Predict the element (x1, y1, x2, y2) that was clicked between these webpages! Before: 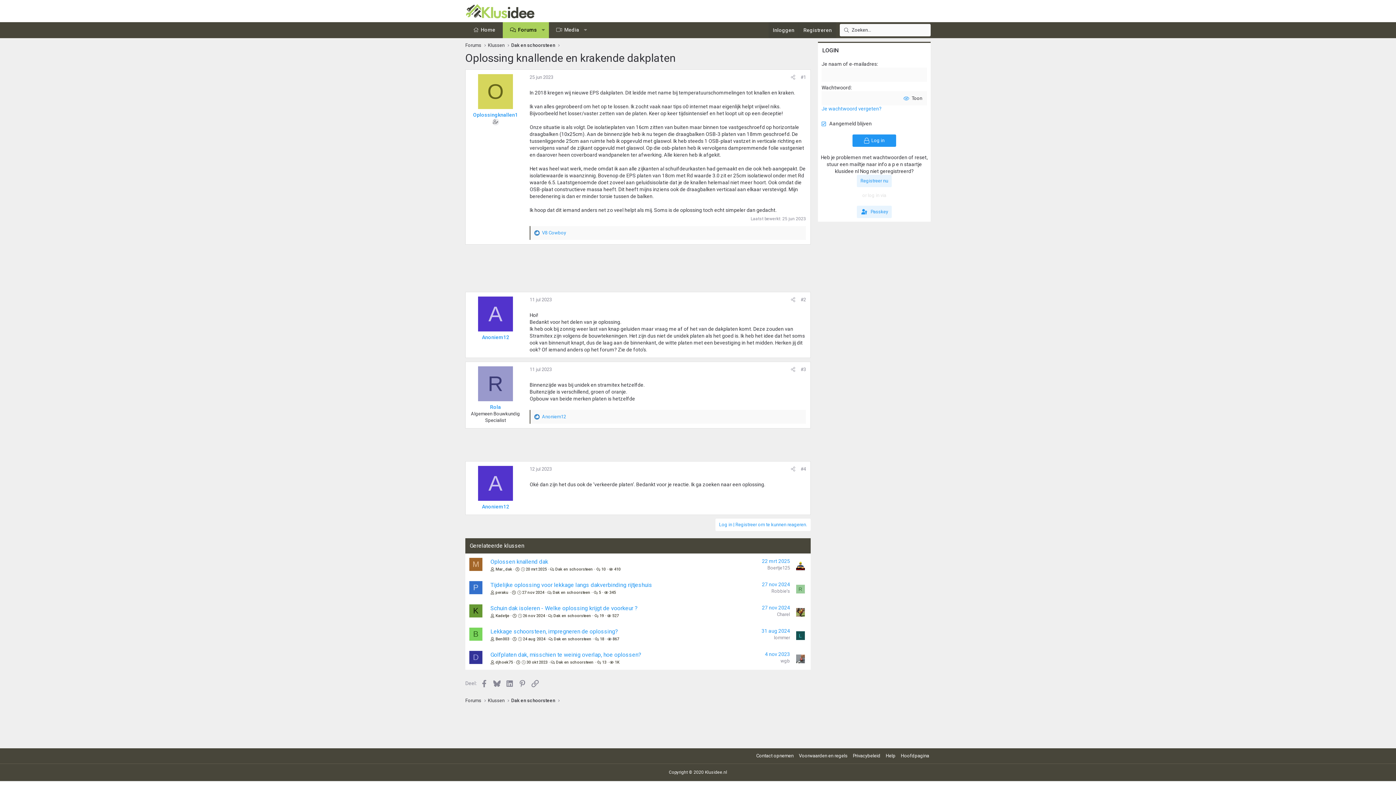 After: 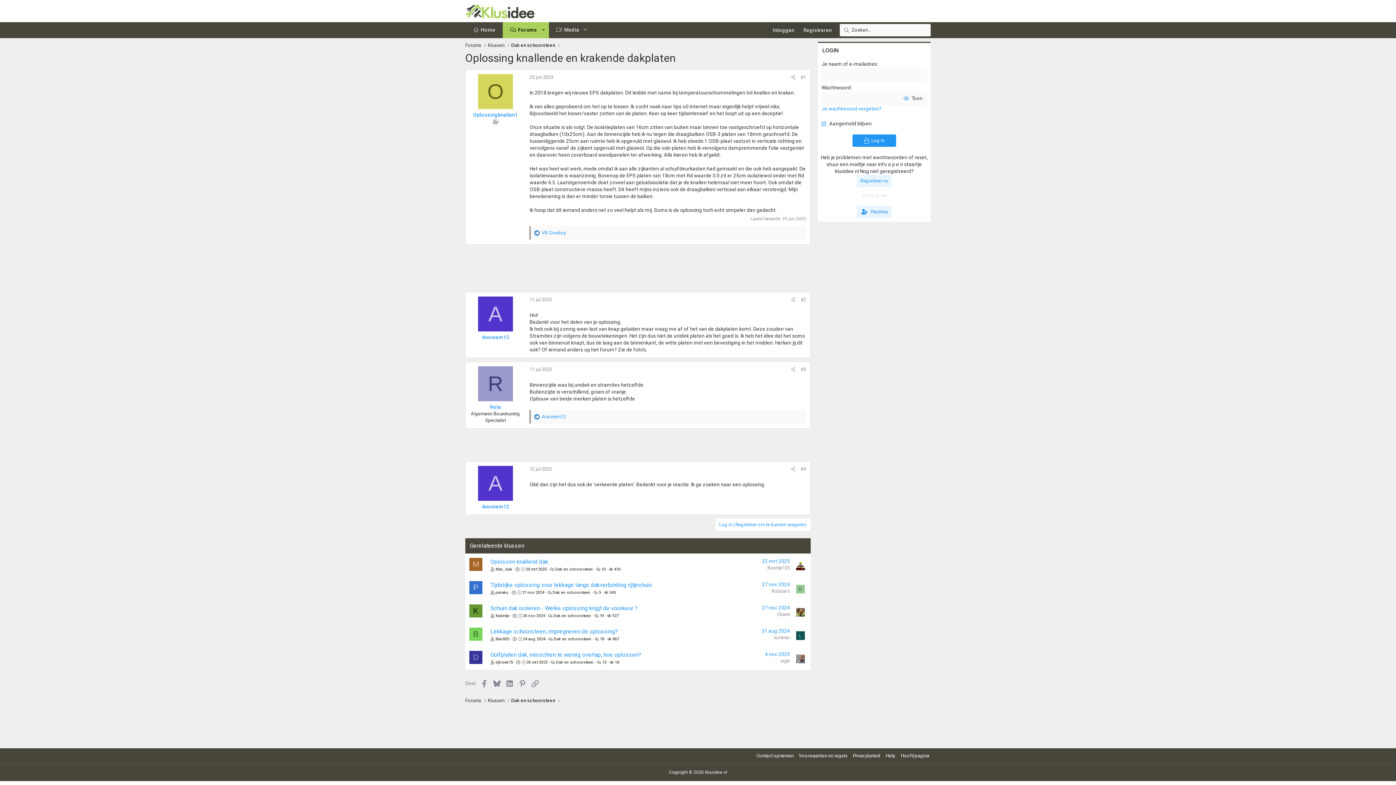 Action: bbox: (529, 74, 553, 80) label: 25 jun 2023